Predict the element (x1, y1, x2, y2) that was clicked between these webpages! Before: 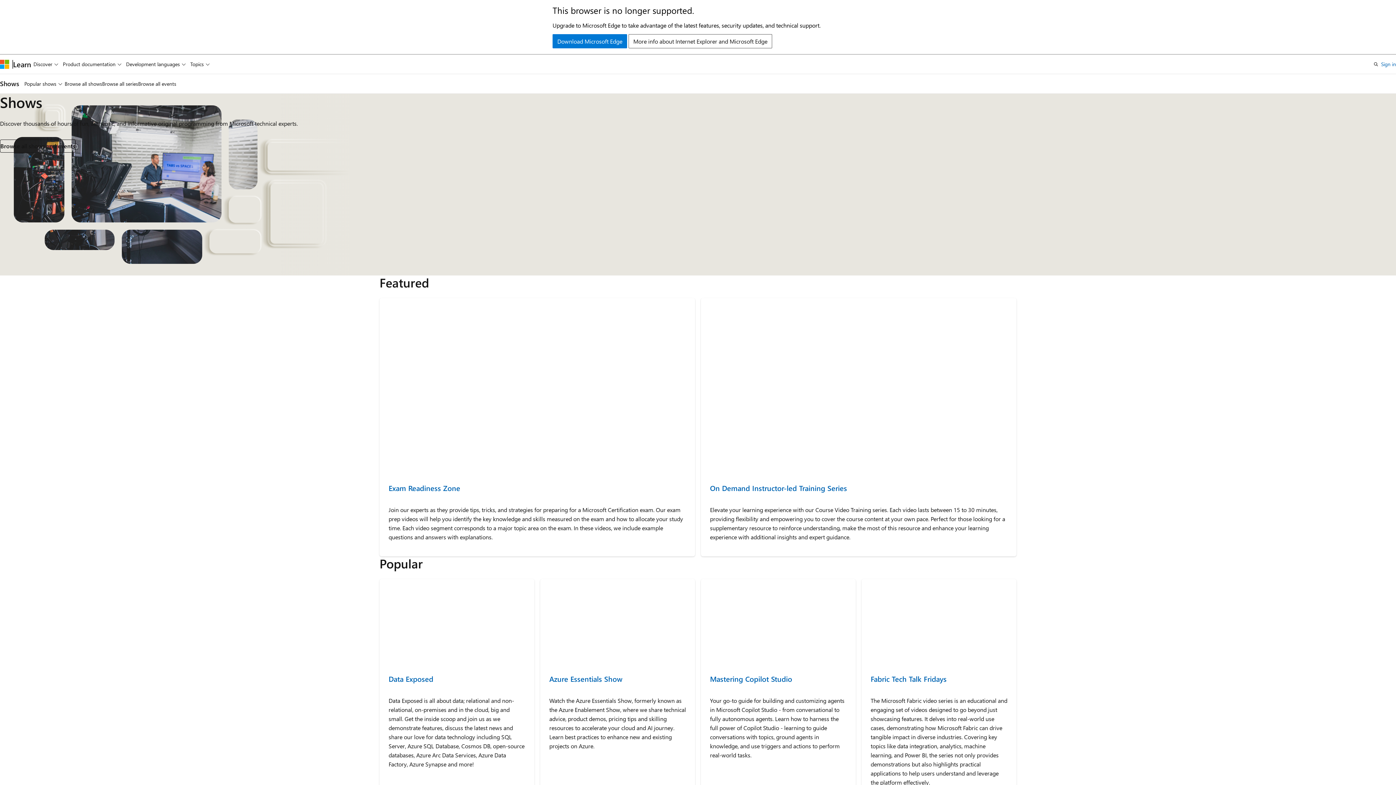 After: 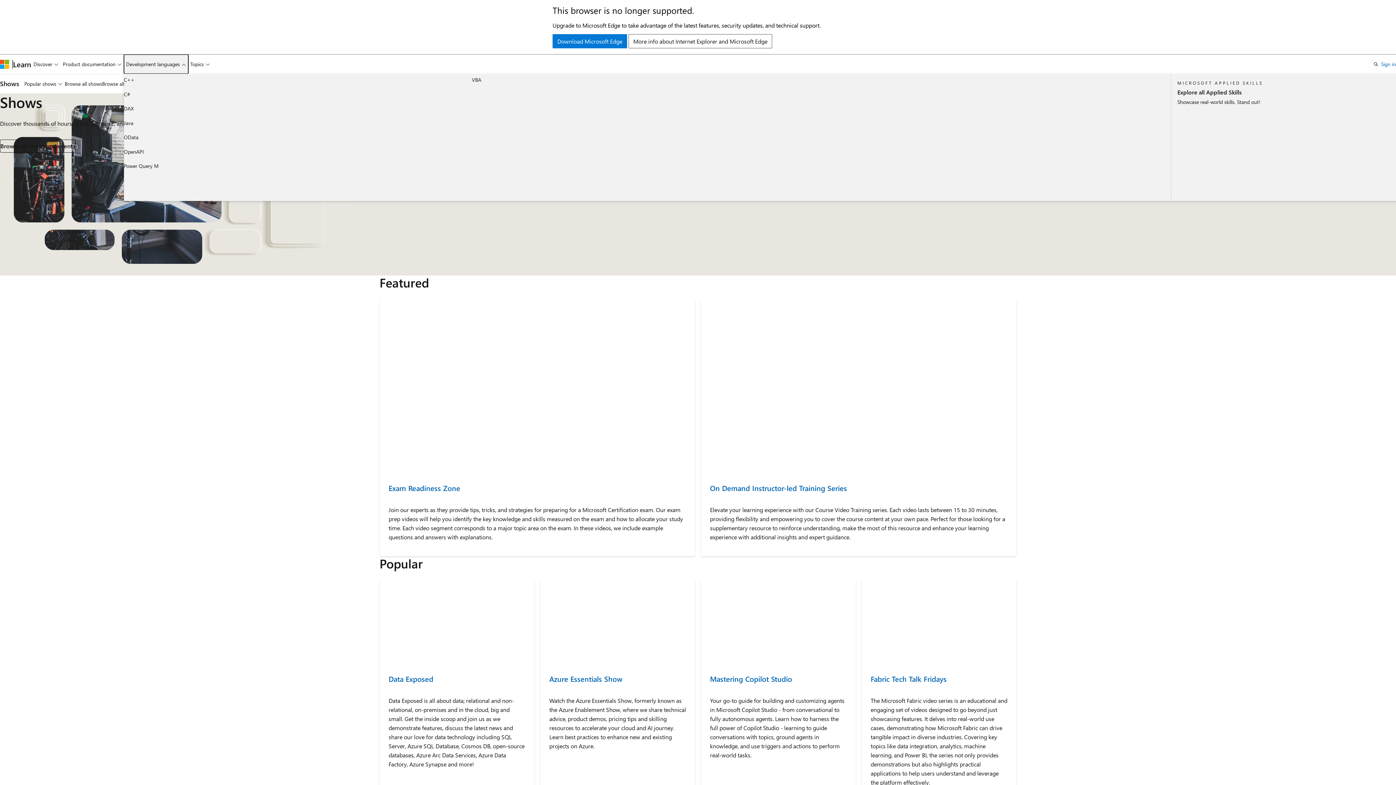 Action: label: Development languages bbox: (123, 54, 188, 73)